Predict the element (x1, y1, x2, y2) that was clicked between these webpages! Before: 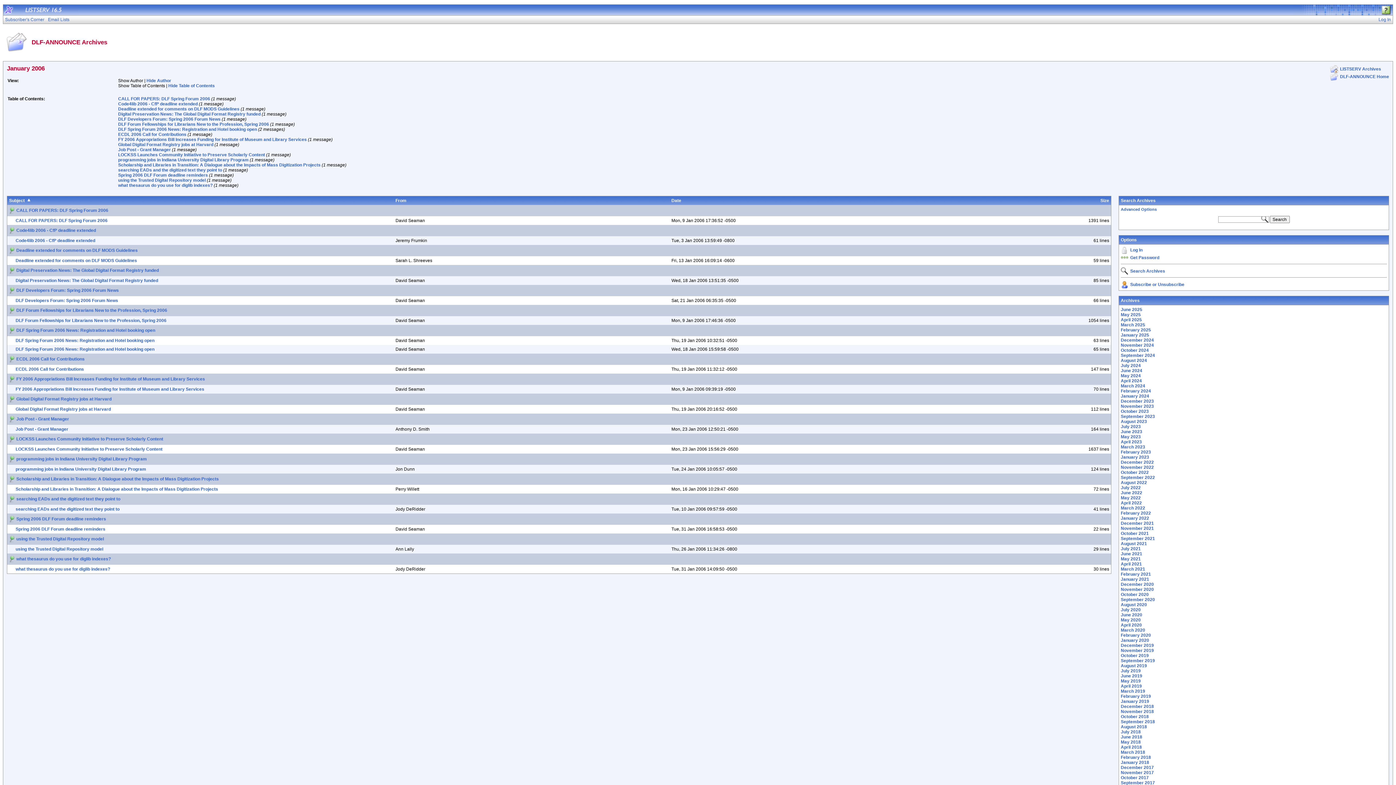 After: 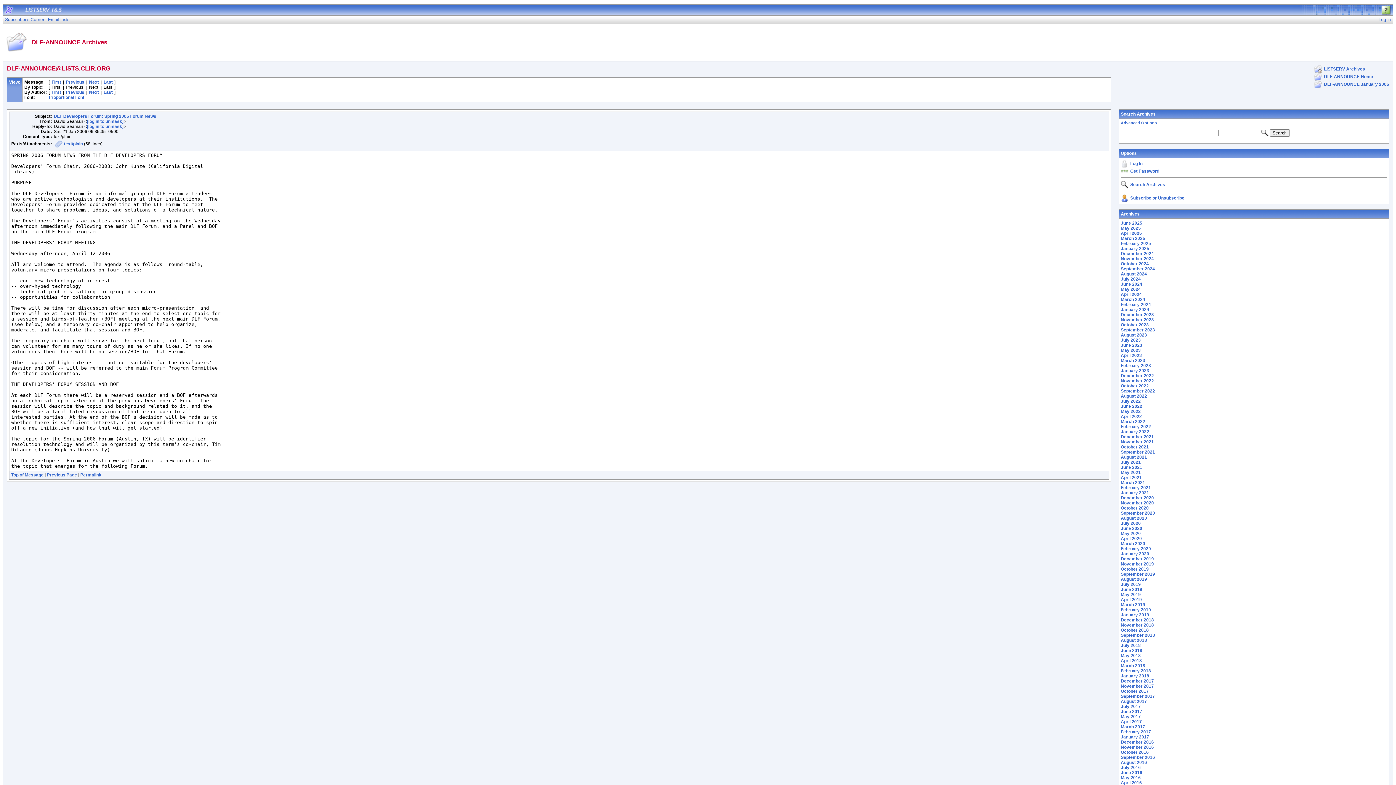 Action: label: DLF Developers Forum: Spring 2006 Forum News bbox: (15, 298, 118, 303)